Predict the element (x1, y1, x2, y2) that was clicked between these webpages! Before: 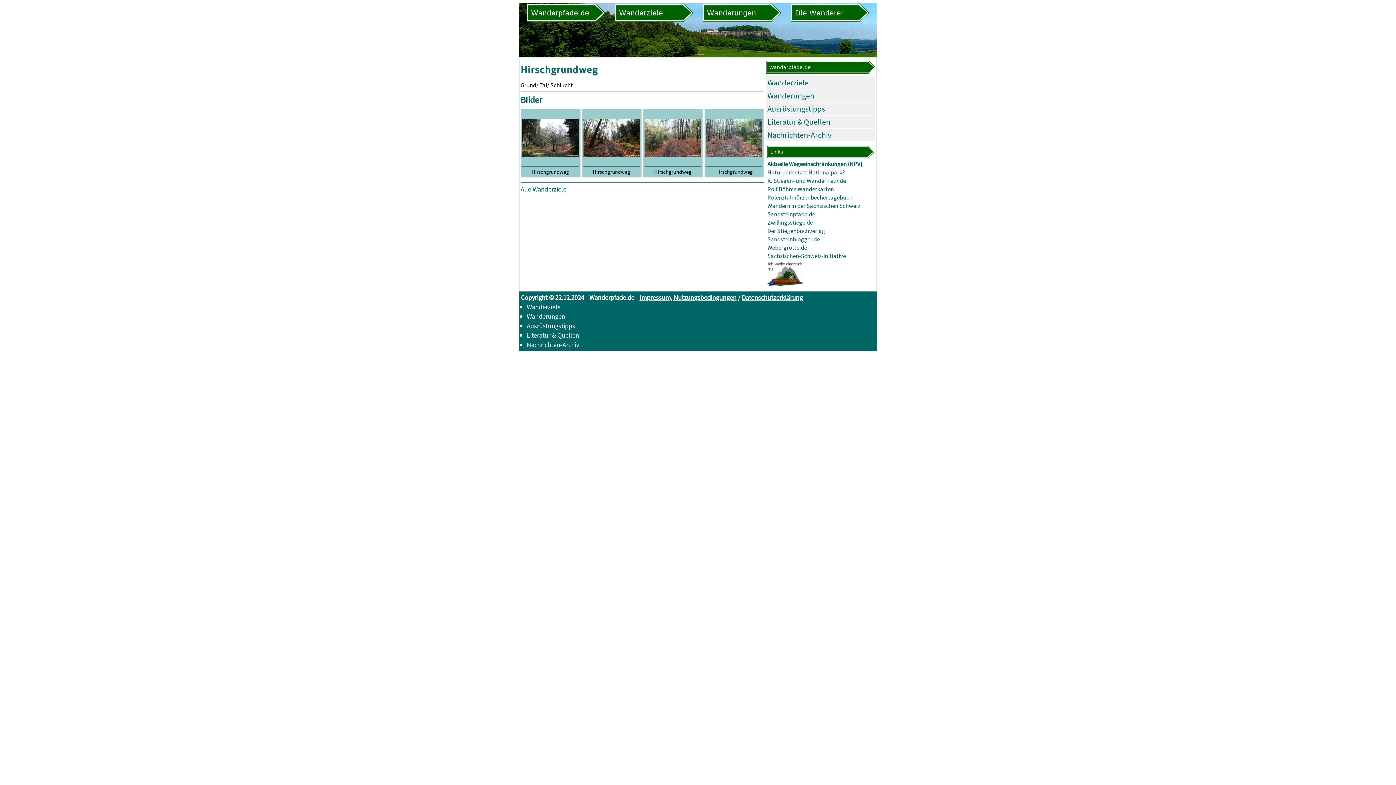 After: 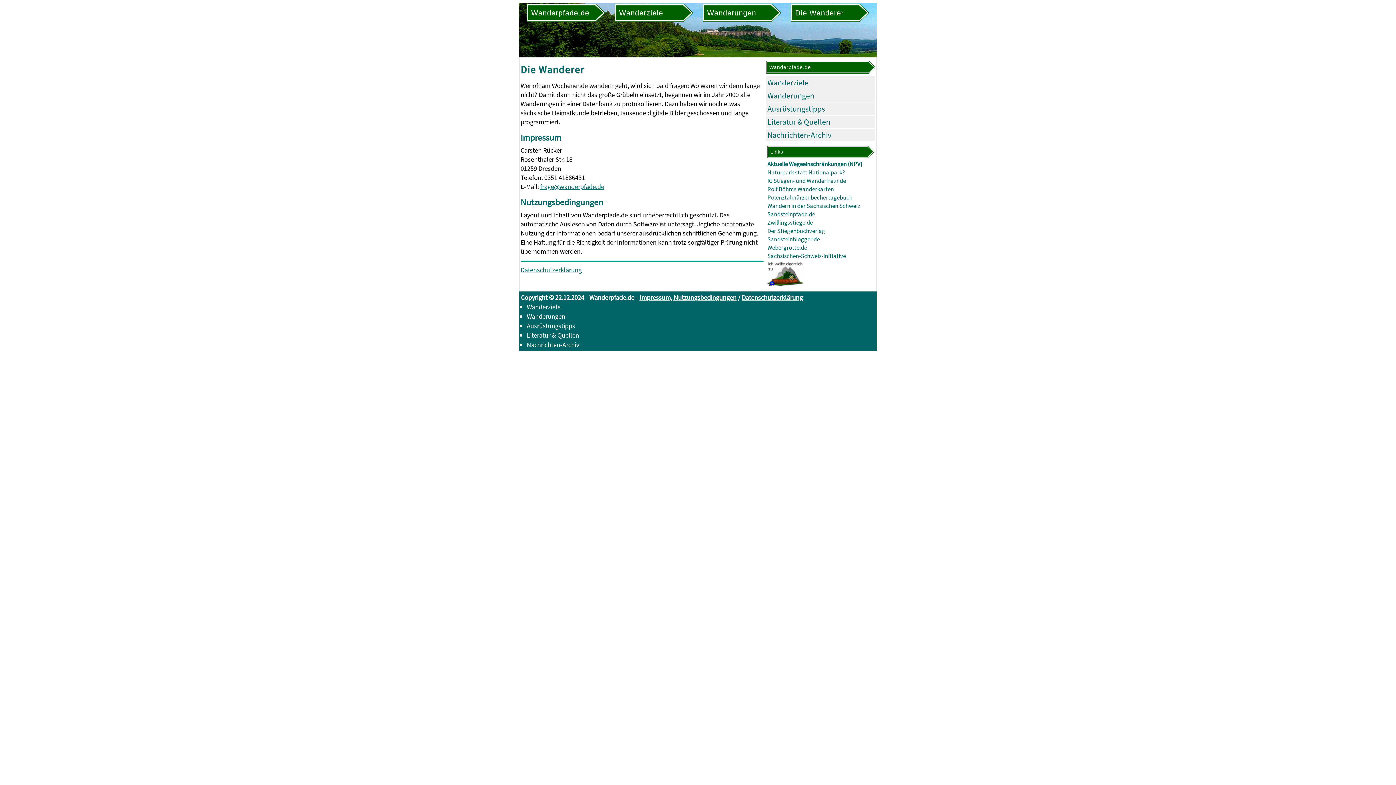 Action: label: Impressum, Nutzungsbedingungen bbox: (639, 293, 736, 301)